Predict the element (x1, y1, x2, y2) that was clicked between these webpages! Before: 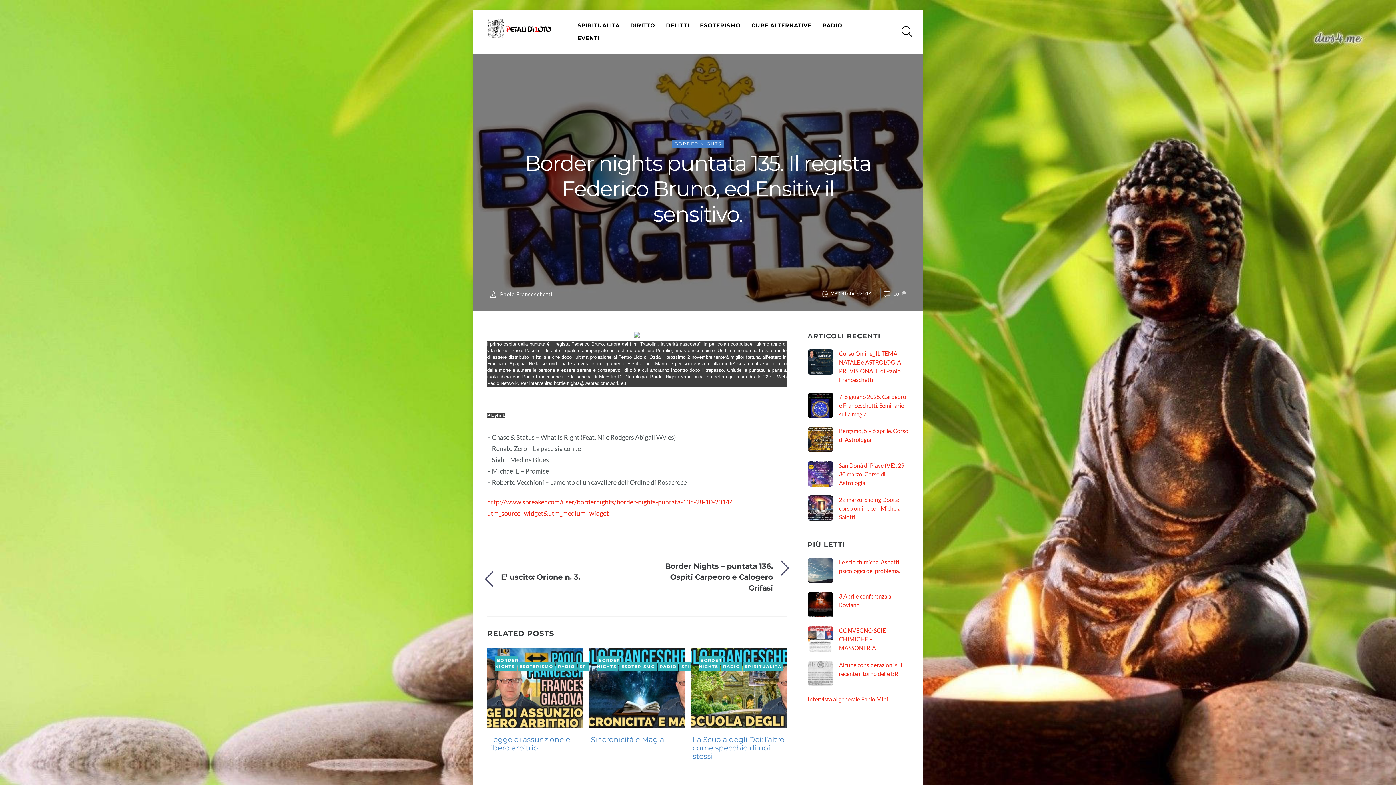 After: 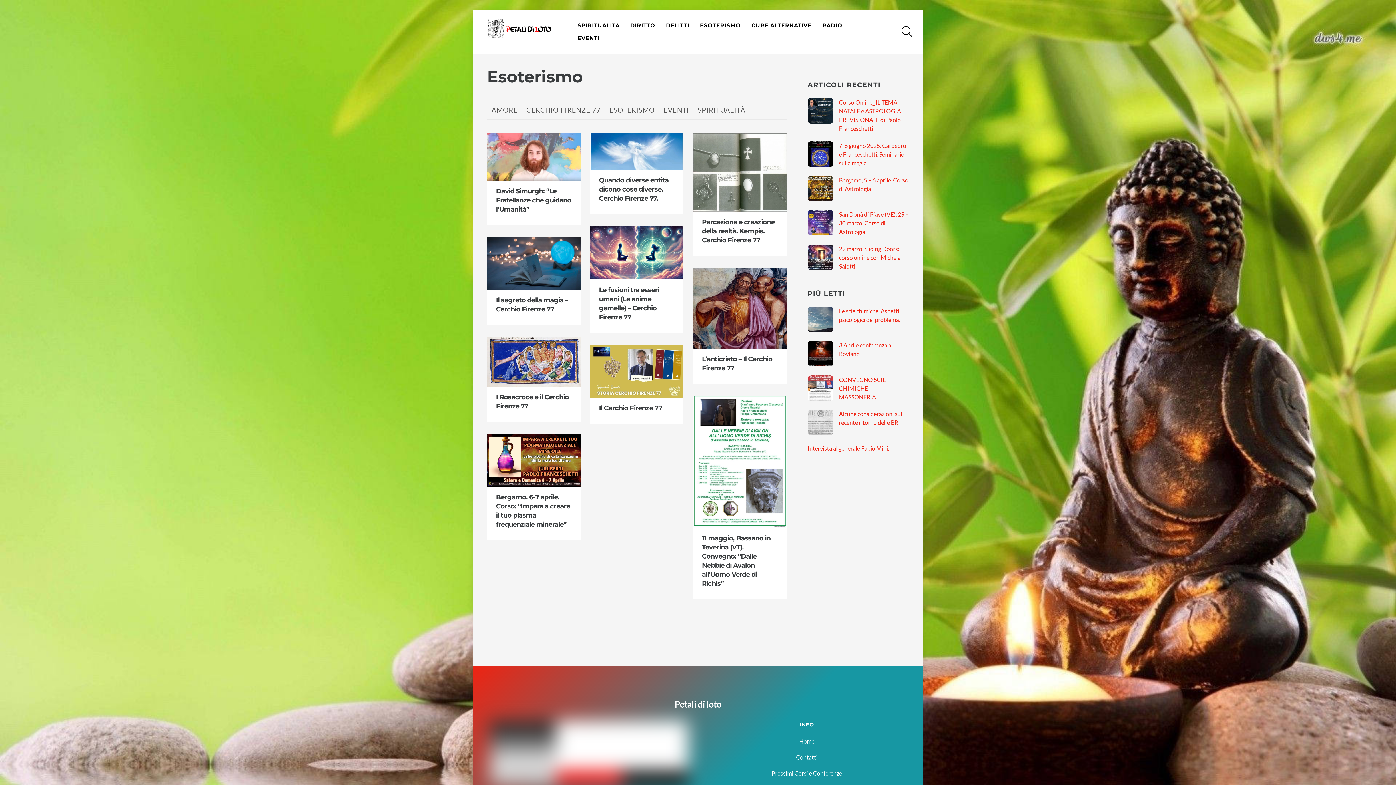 Action: bbox: (517, 662, 555, 671) label: ESOTERISMO